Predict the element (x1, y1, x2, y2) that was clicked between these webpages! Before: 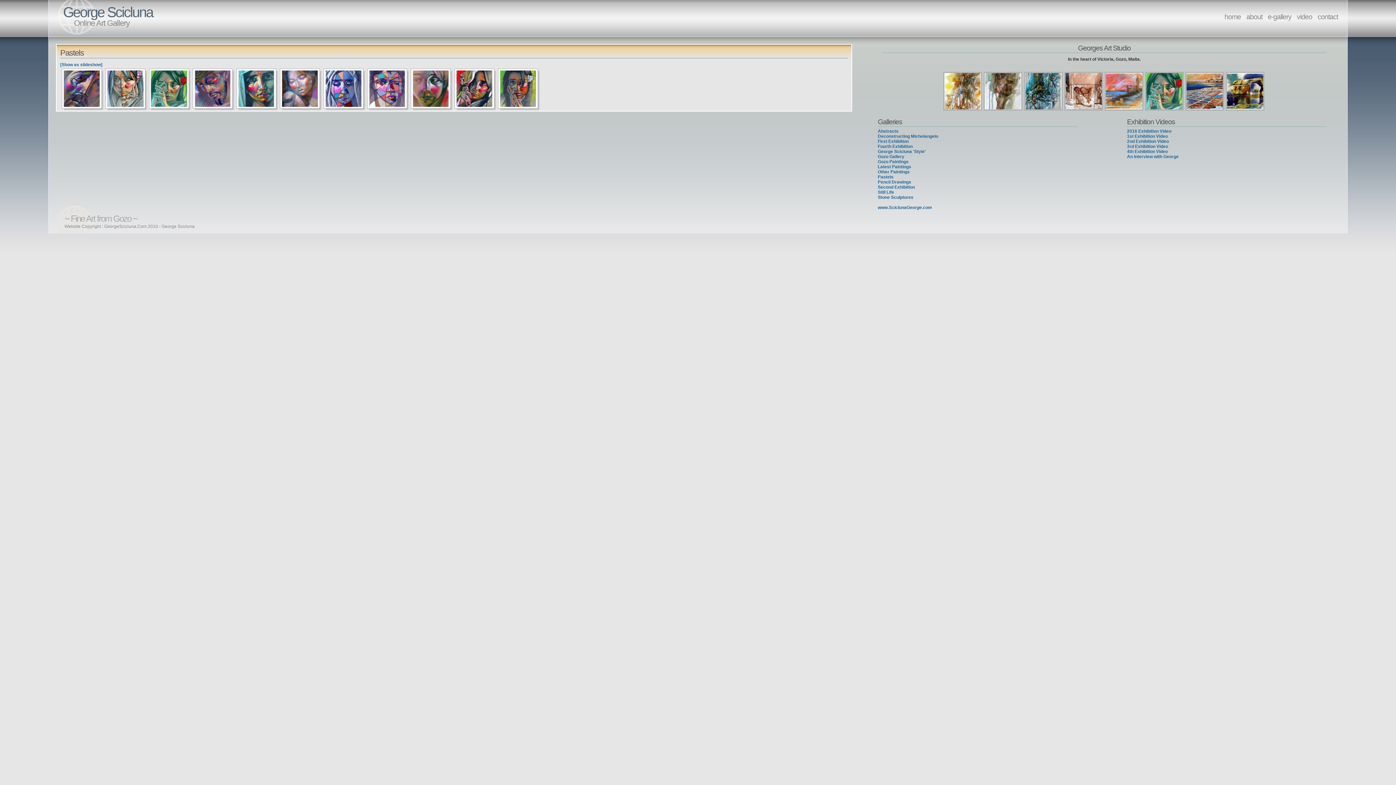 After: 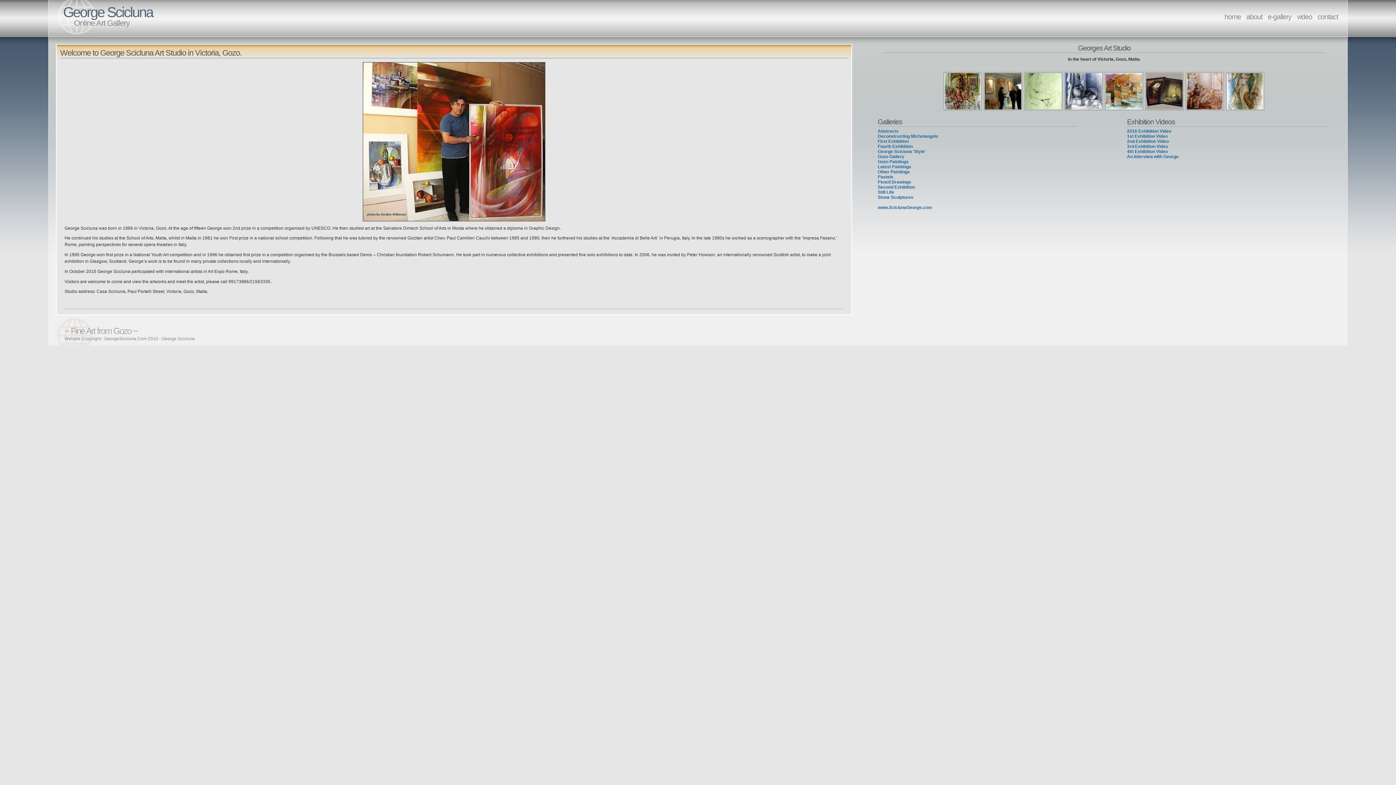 Action: label: - George Scicluna bbox: (159, 224, 194, 229)